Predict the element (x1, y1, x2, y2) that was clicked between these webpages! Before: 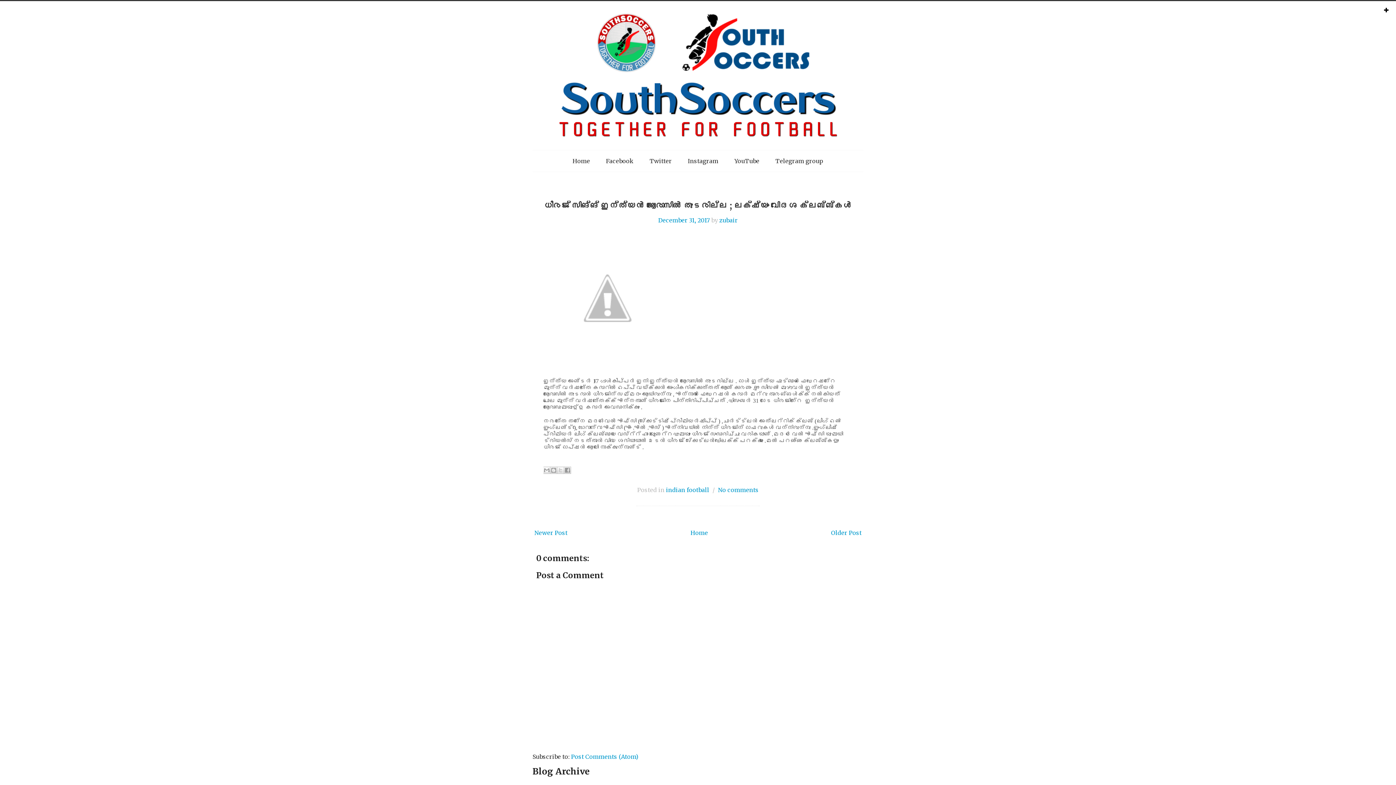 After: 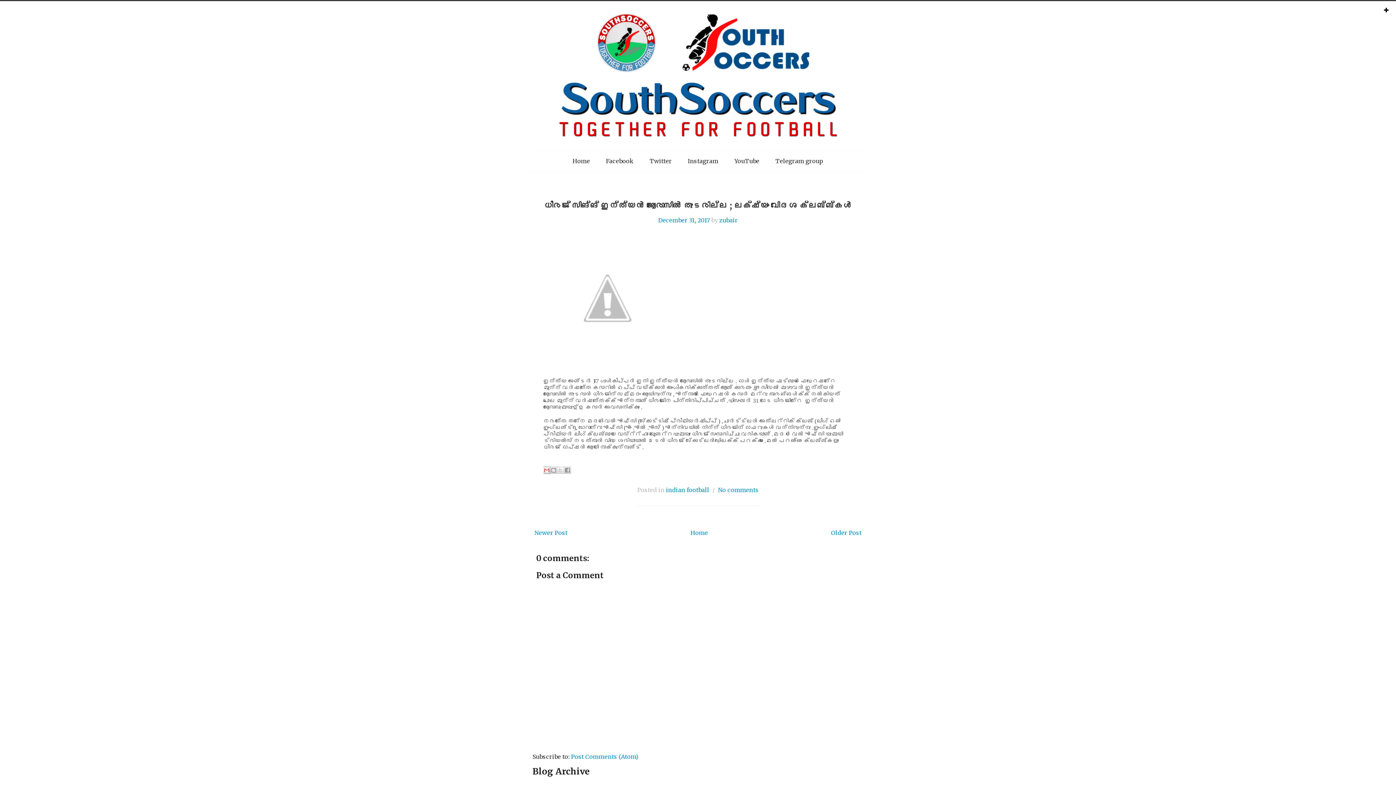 Action: bbox: (543, 467, 550, 474) label: Email This